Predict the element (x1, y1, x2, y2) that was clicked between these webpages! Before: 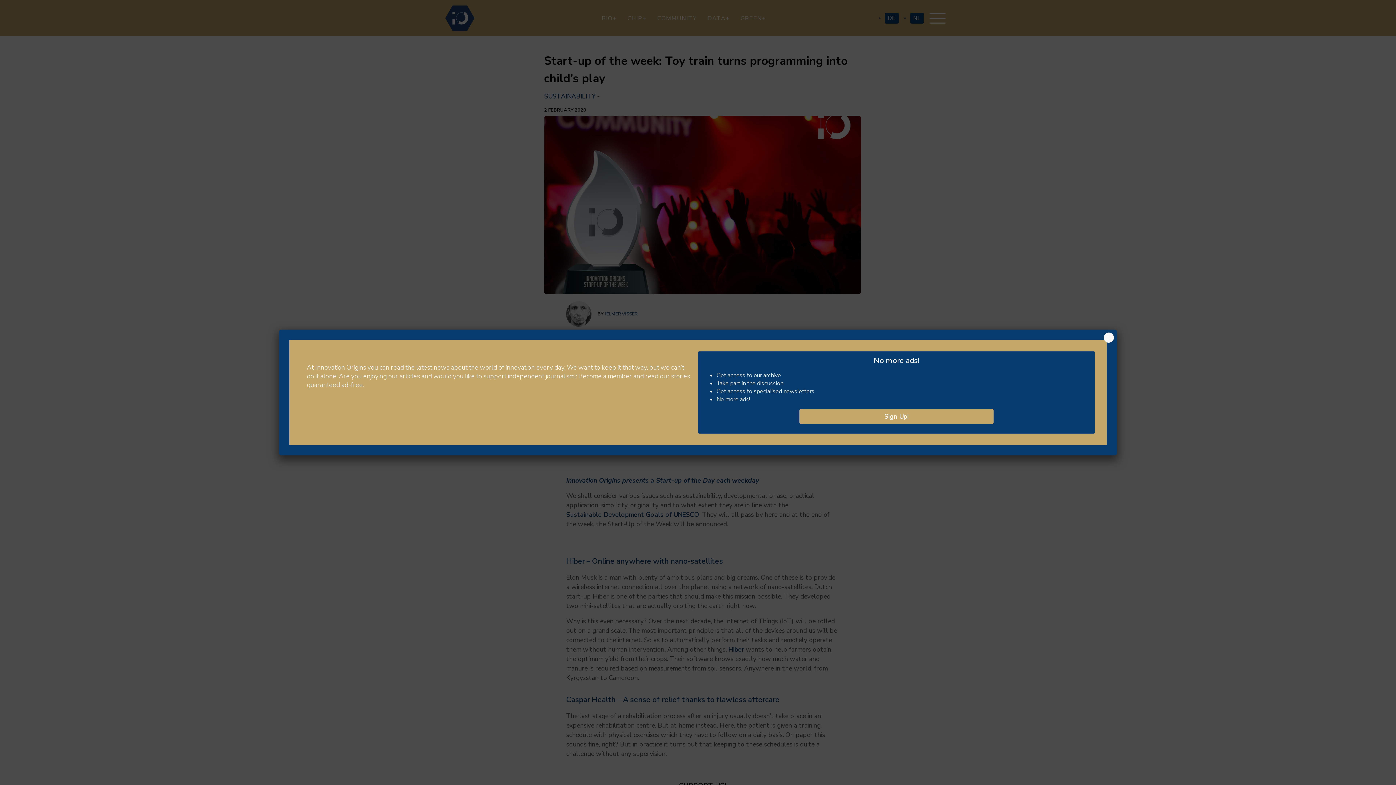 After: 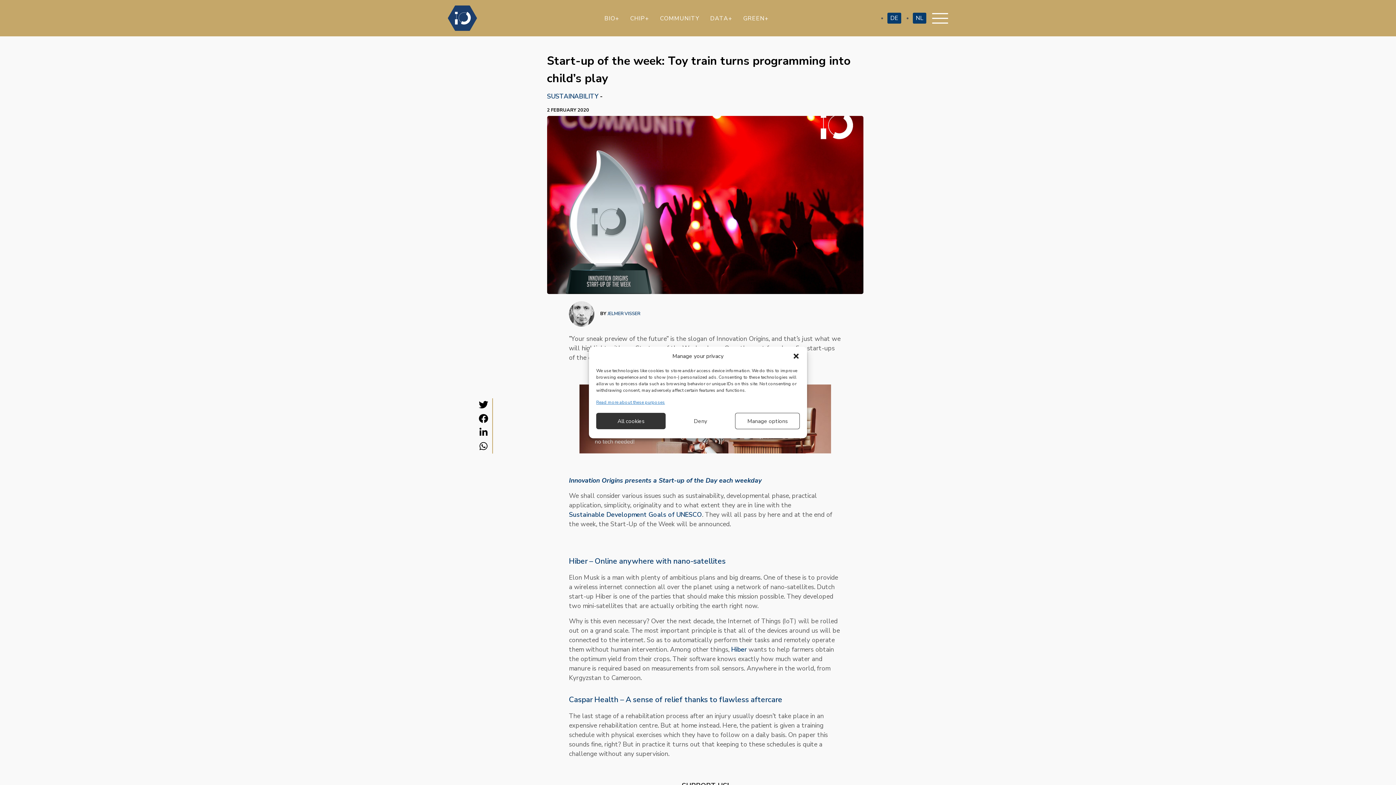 Action: label: Close bbox: (1104, 332, 1114, 342)